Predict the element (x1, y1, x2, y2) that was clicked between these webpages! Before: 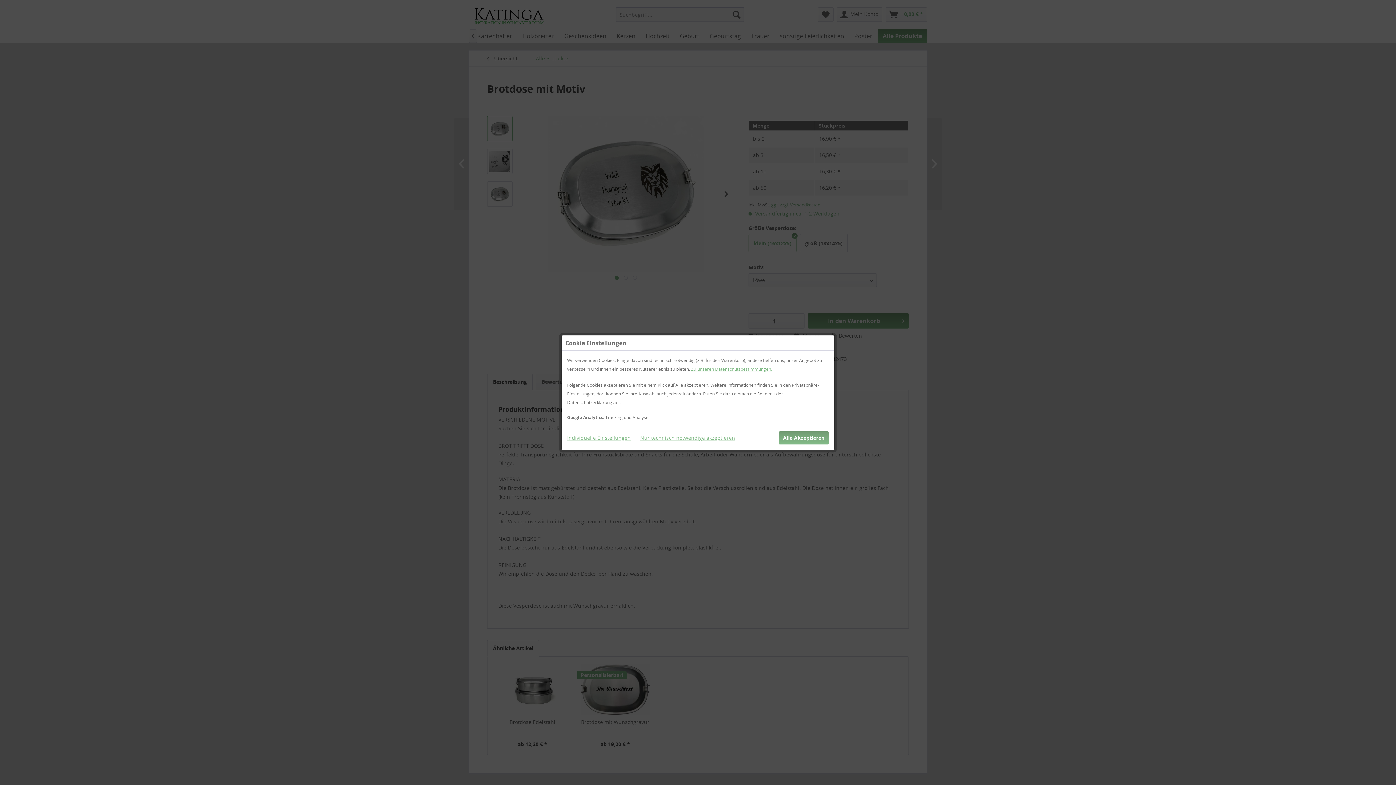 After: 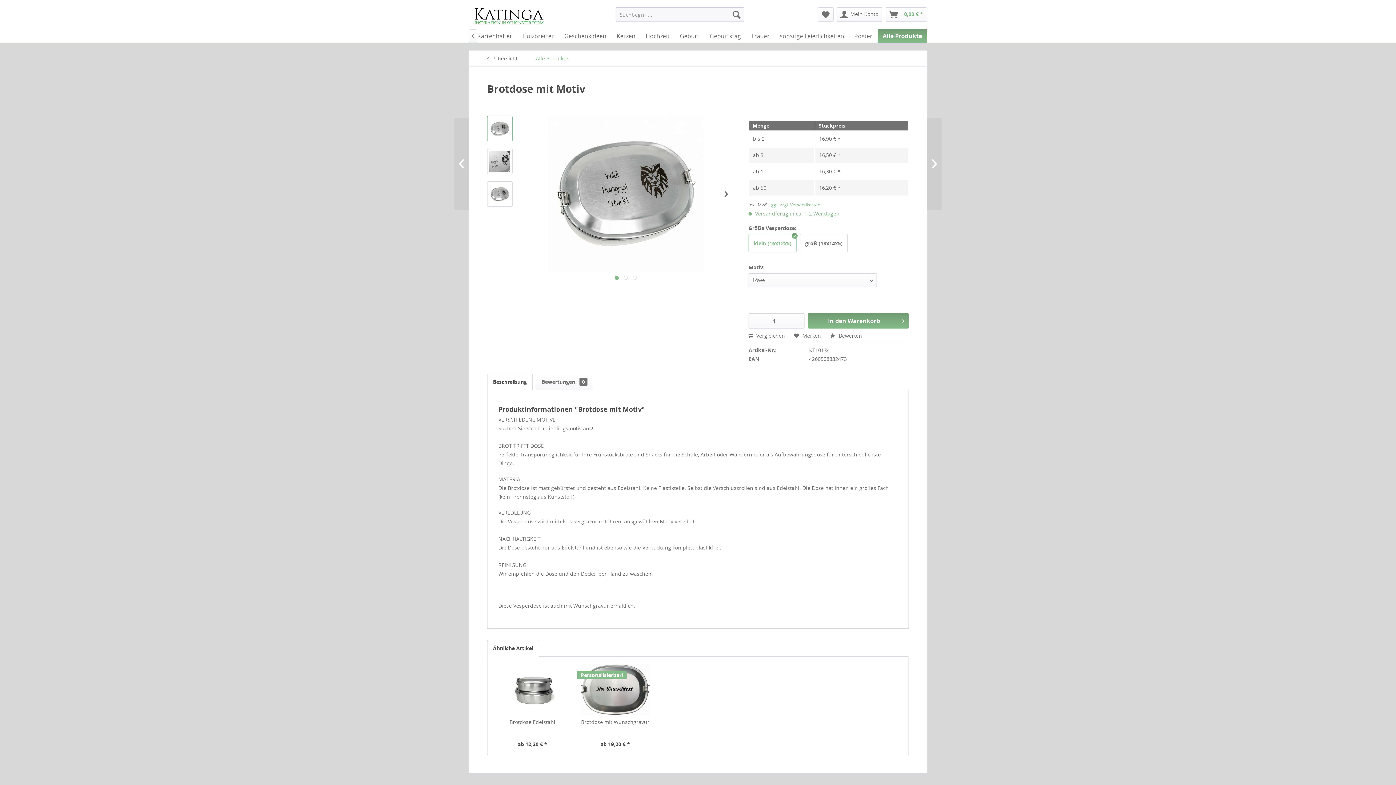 Action: bbox: (778, 431, 829, 444) label: Alle Akzeptieren